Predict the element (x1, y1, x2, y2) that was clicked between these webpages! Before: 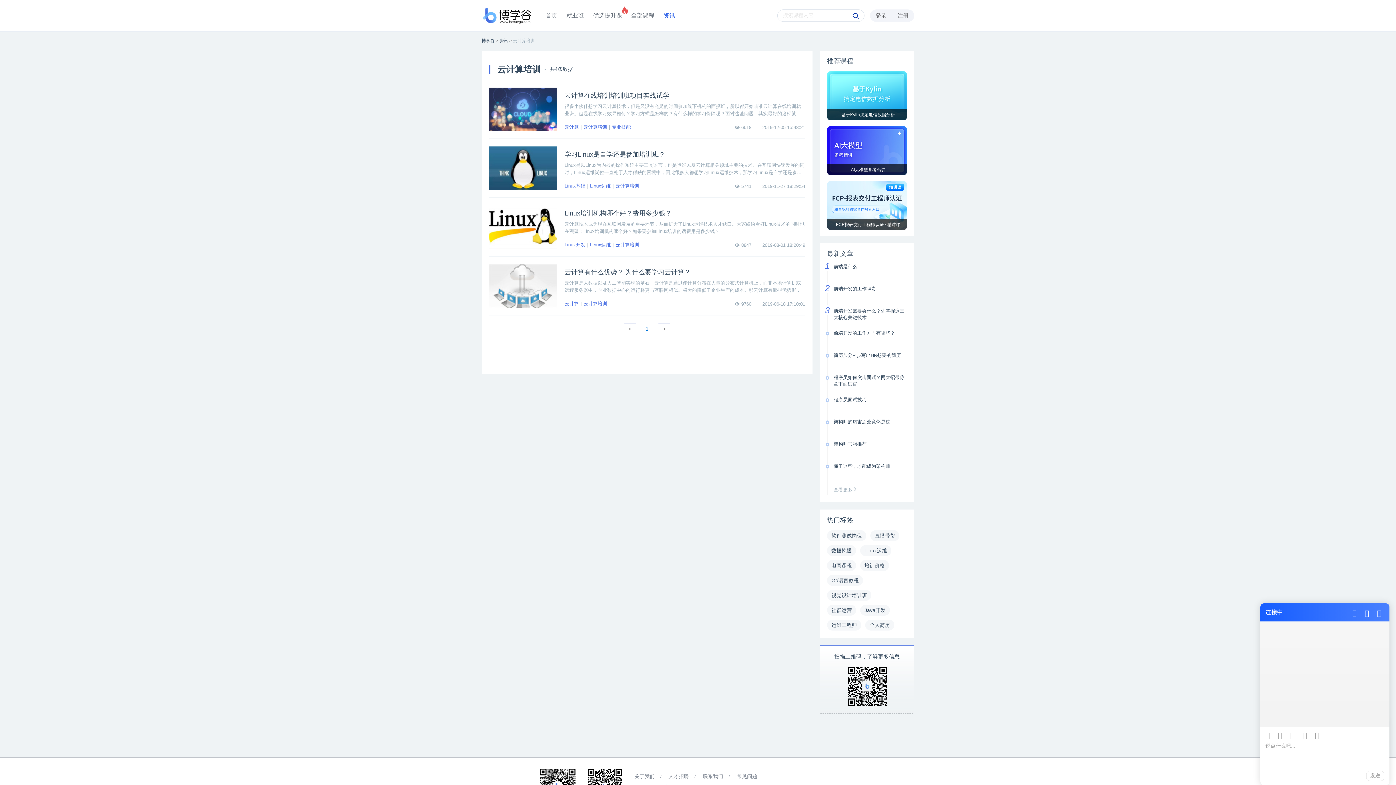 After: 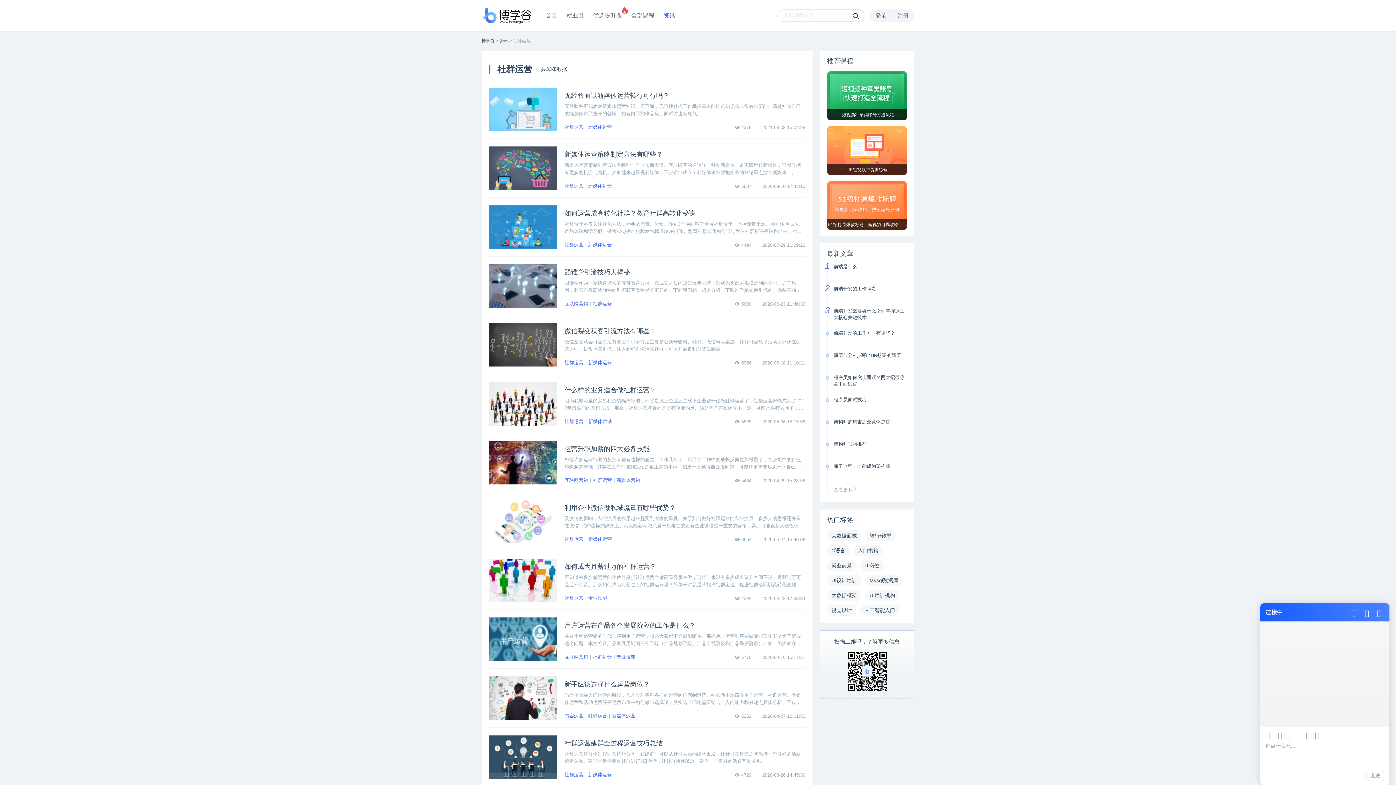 Action: label: 社群运营 bbox: (827, 605, 856, 616)